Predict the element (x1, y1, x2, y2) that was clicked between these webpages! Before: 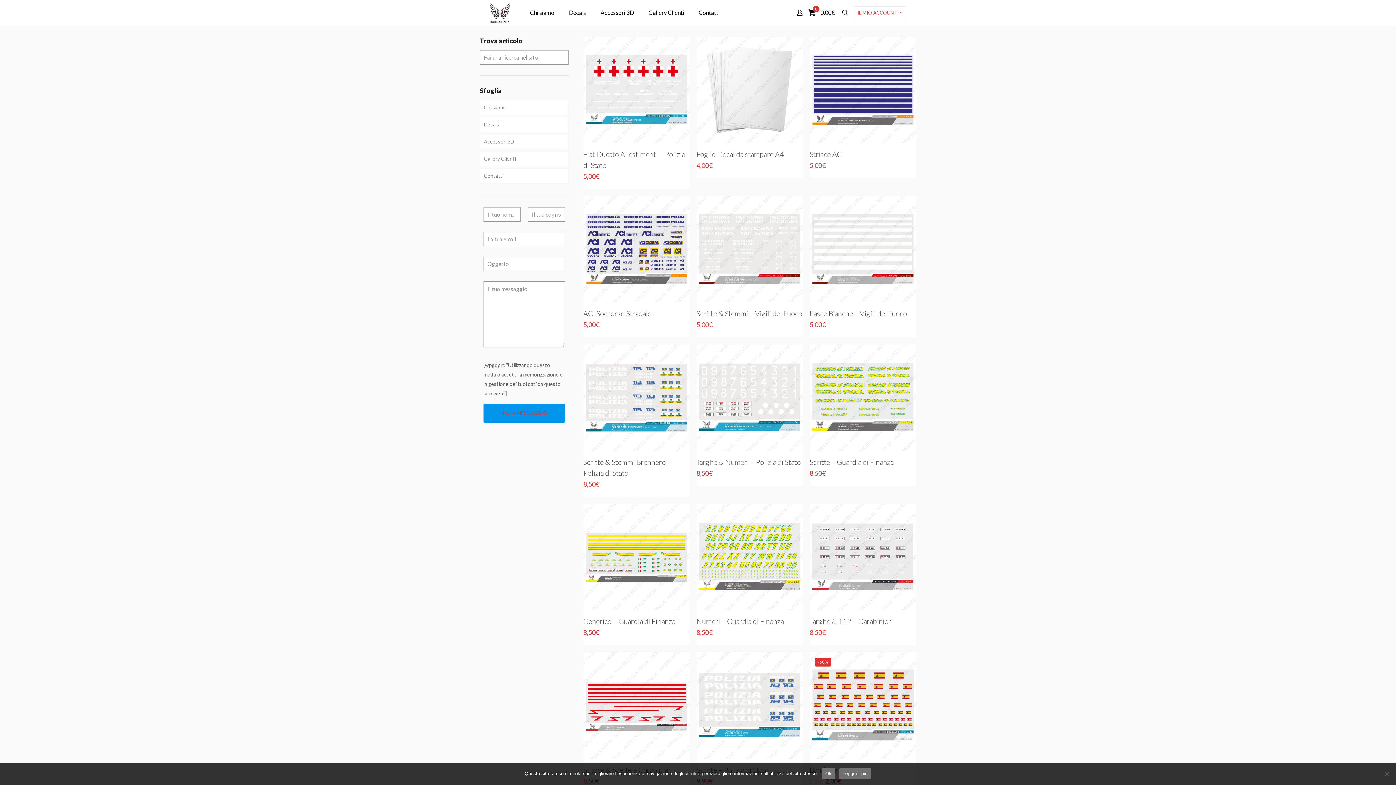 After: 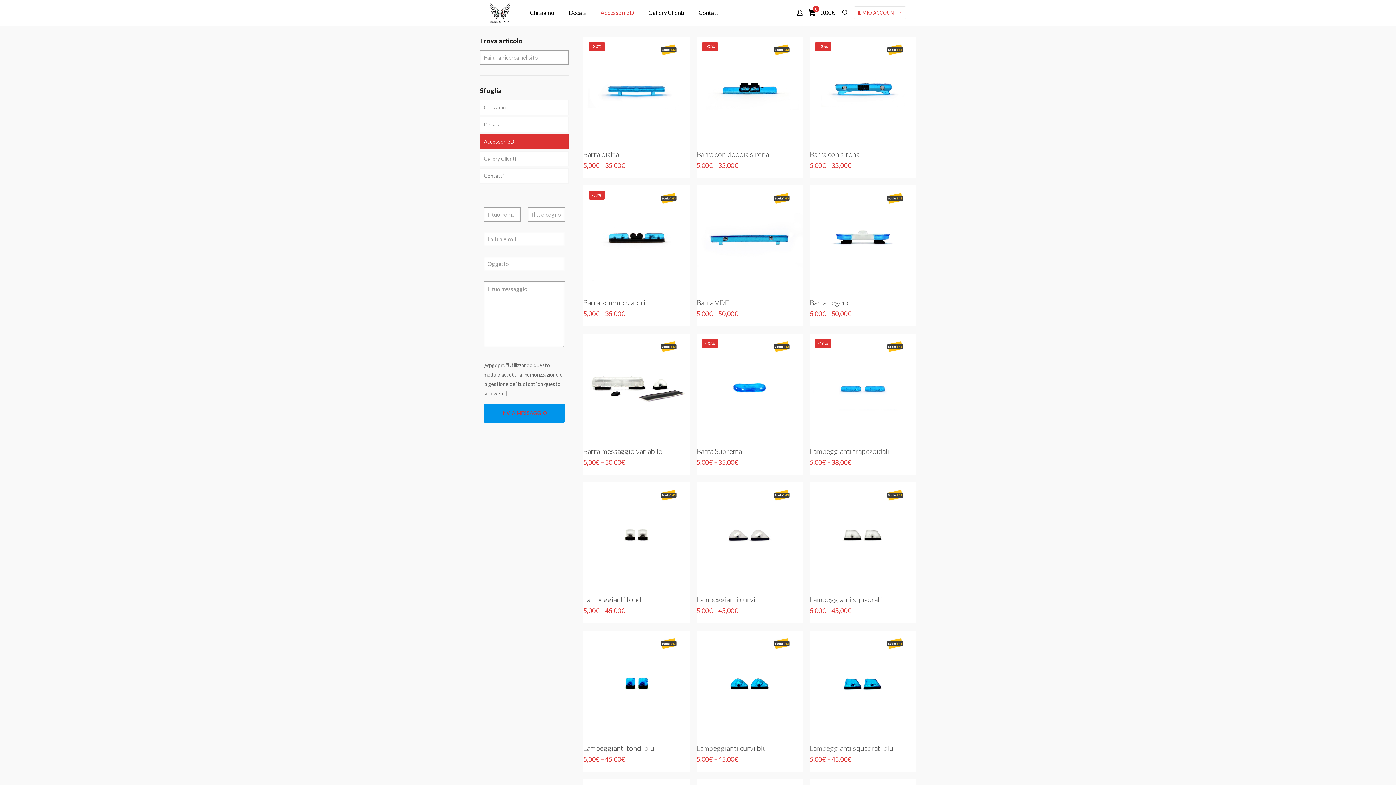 Action: bbox: (593, 0, 641, 25) label: Accessori 3D